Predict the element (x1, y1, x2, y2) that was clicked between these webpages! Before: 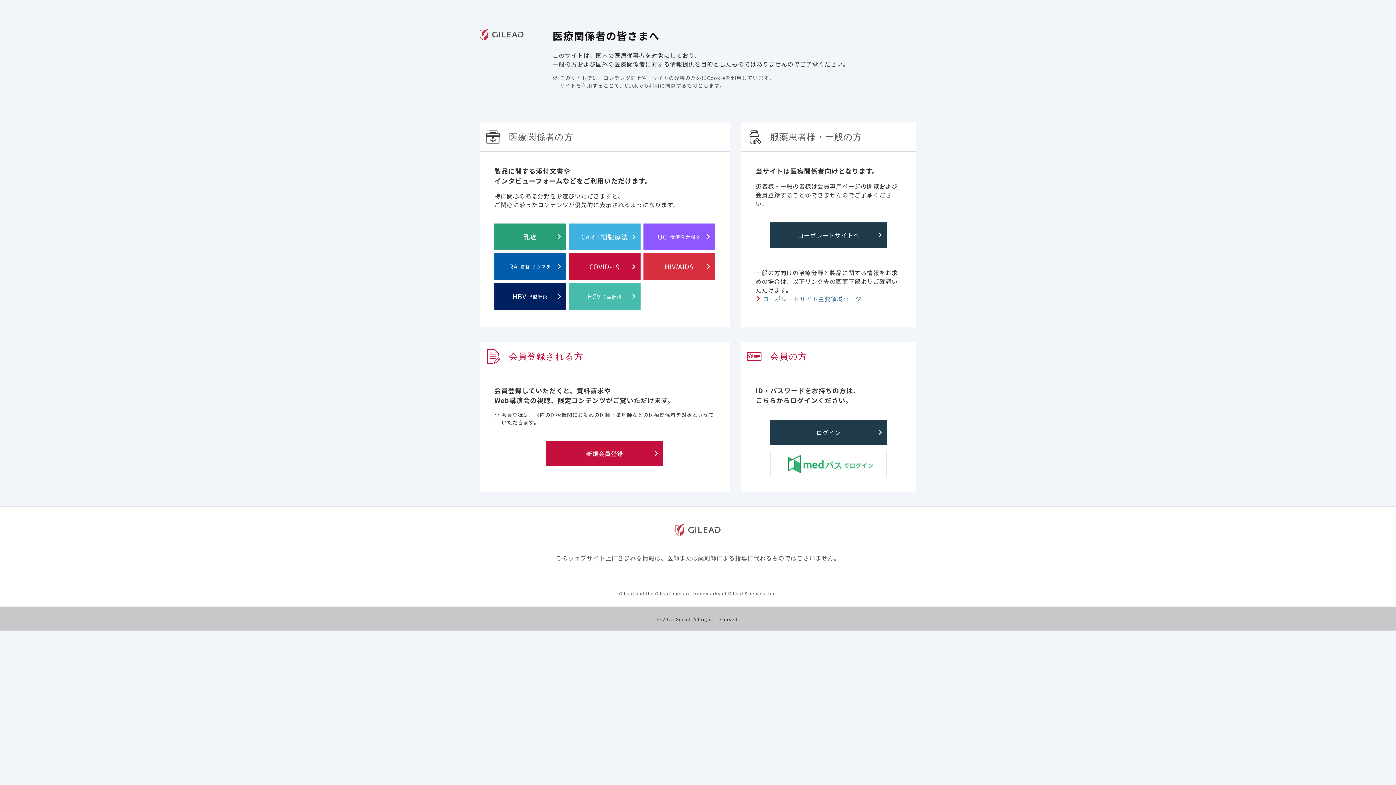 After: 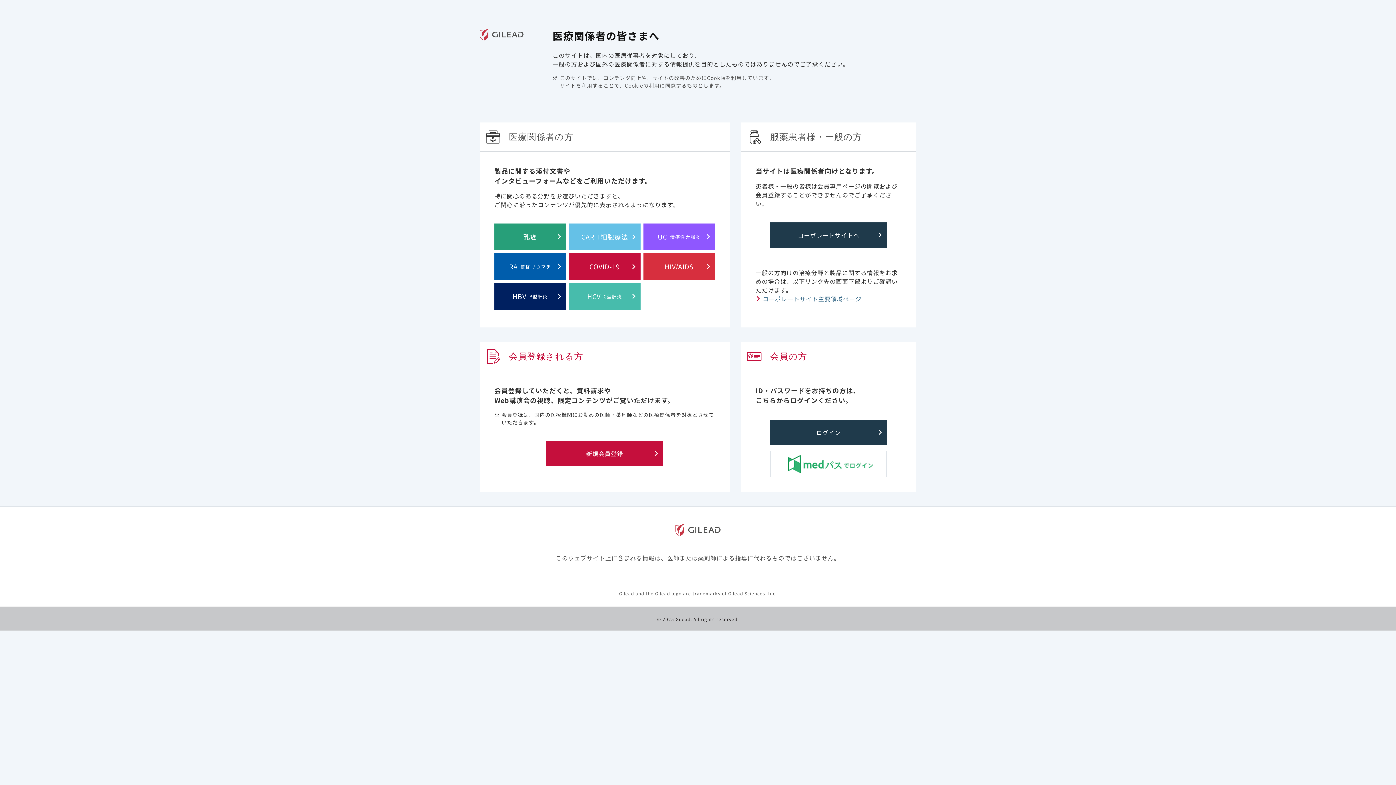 Action: label: CAR T細胞療法 bbox: (569, 223, 640, 250)